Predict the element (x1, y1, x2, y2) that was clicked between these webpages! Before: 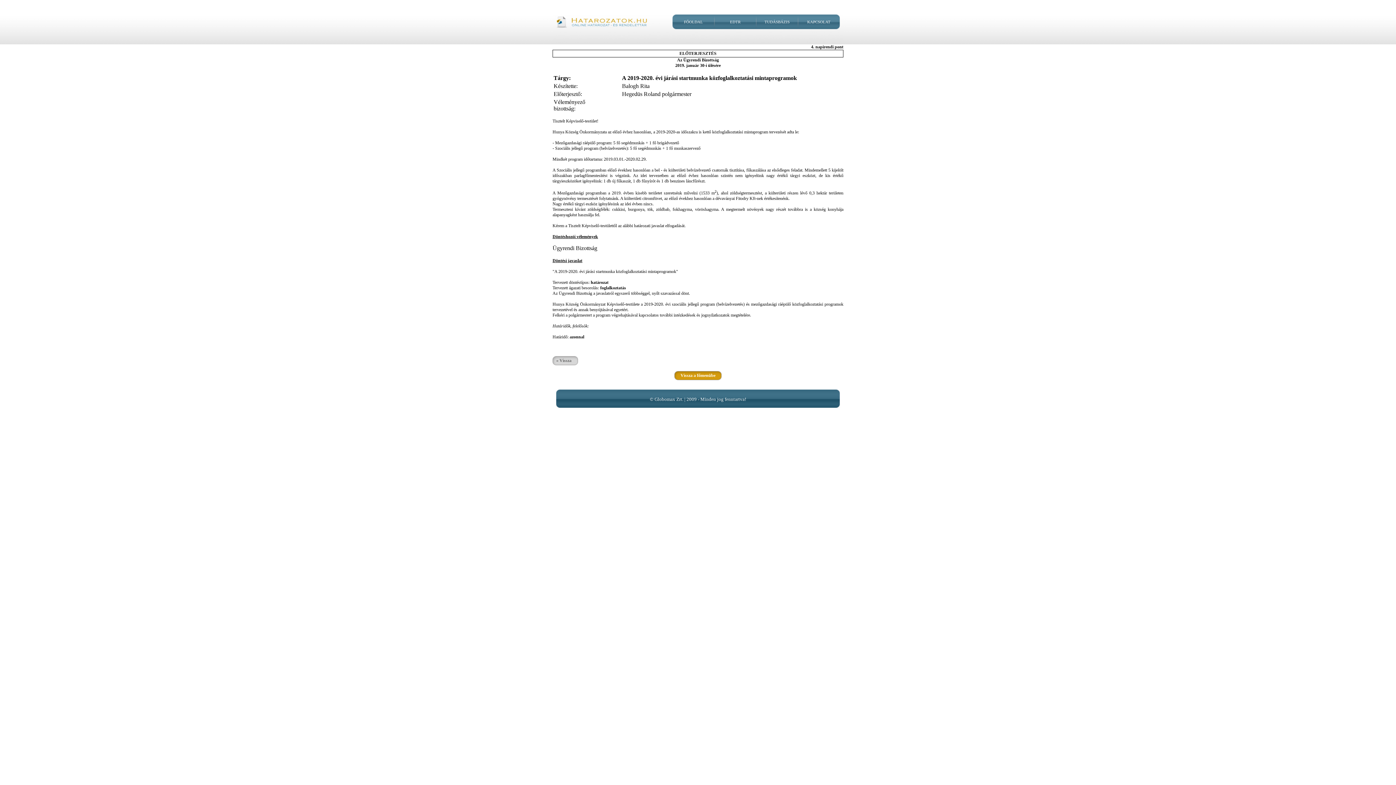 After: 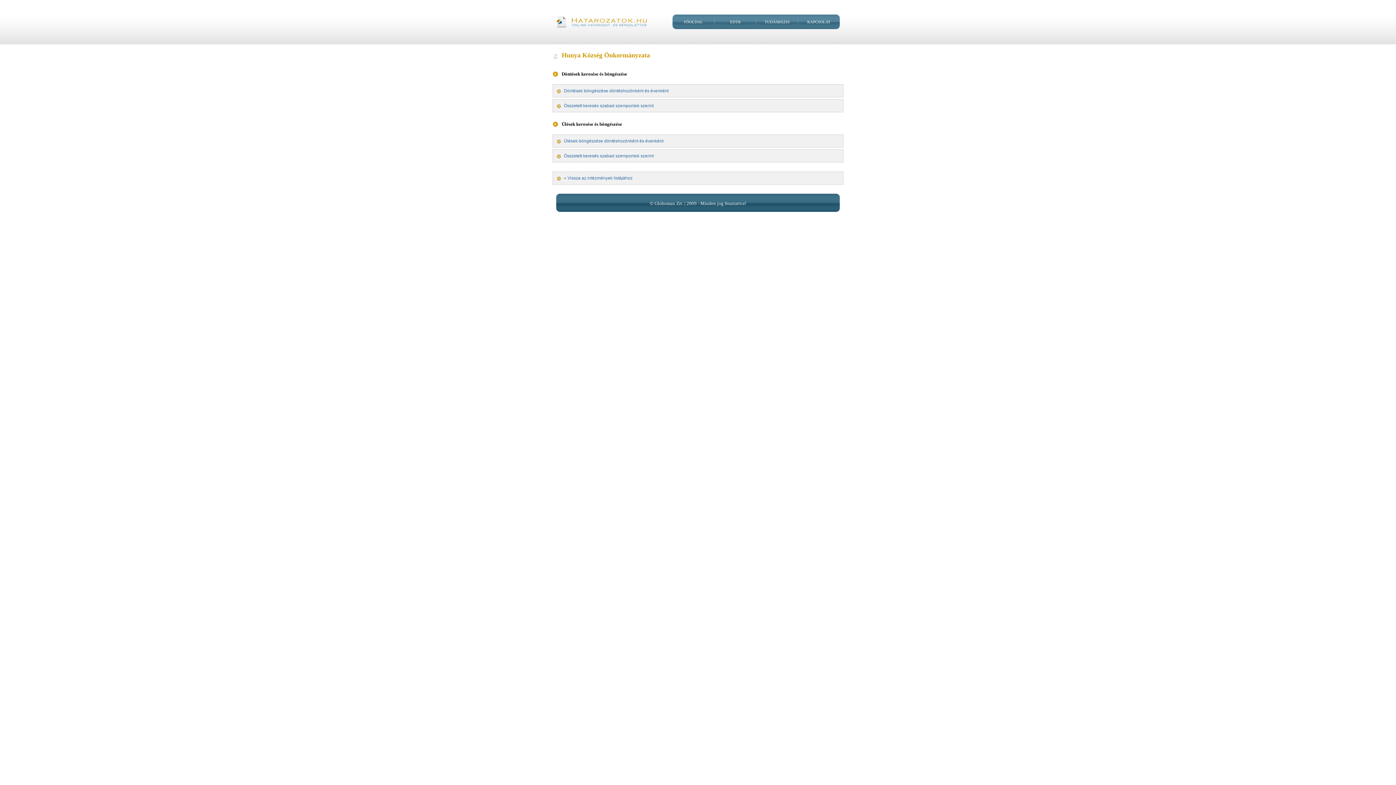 Action: label: Vissza a főmenübe bbox: (680, 373, 715, 378)